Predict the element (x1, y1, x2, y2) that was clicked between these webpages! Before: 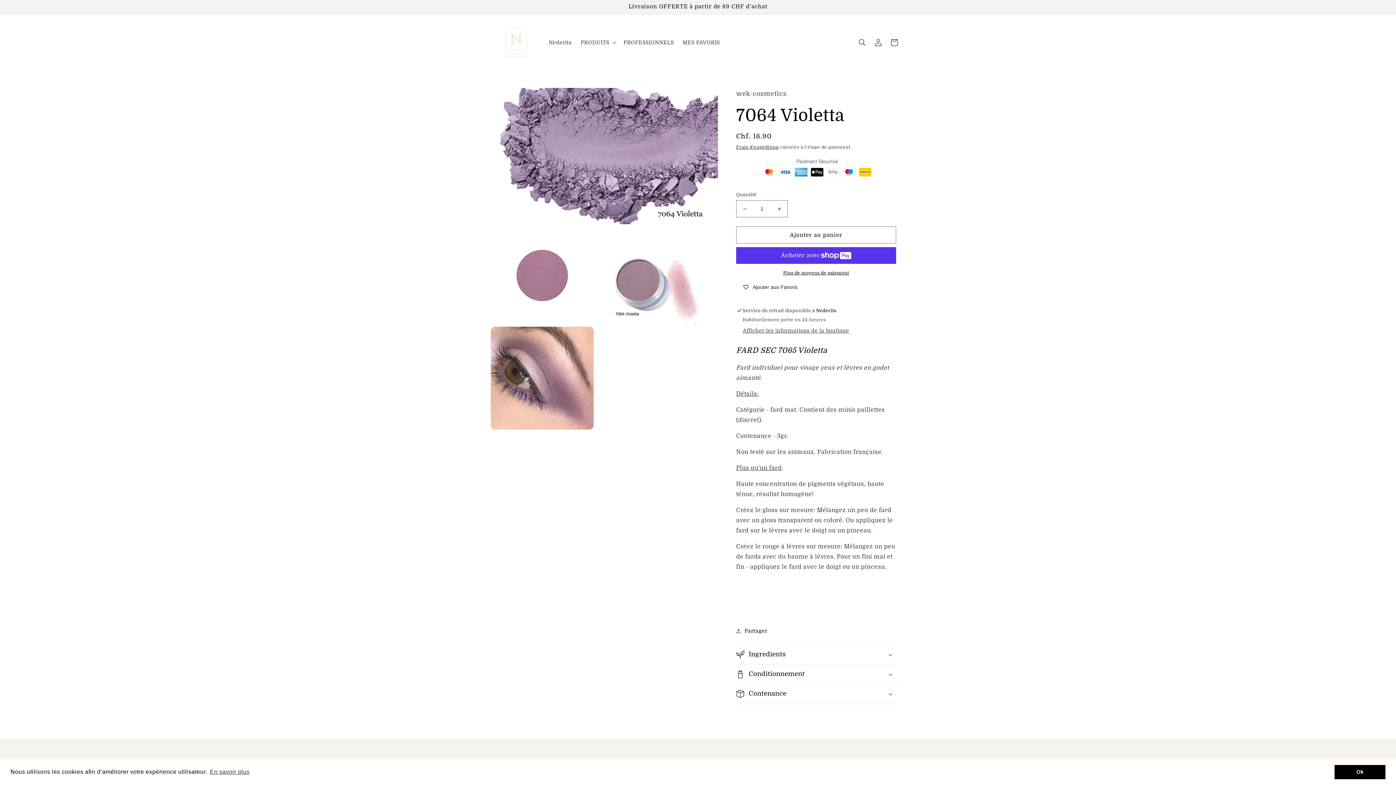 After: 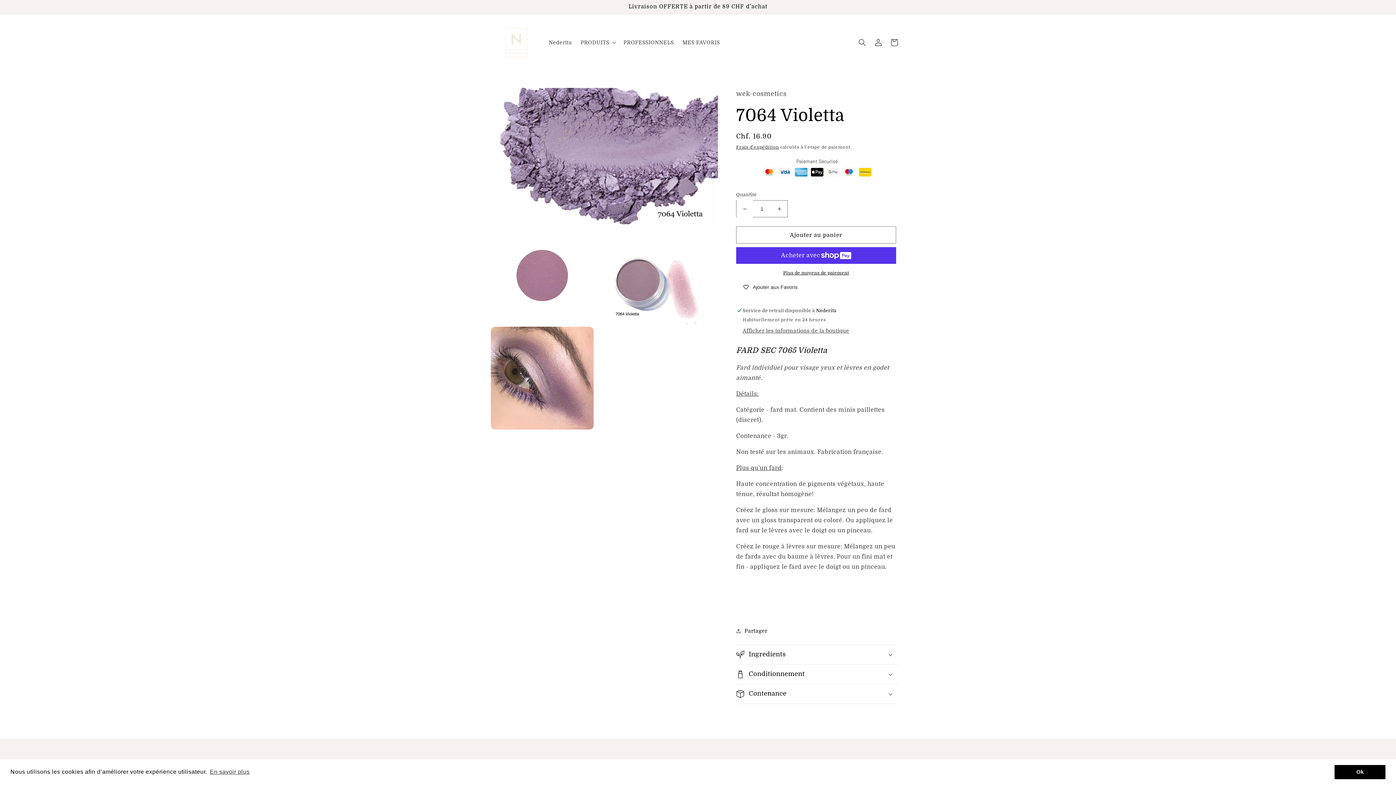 Action: label: Réduire la quantité de 7064 Violetta bbox: (736, 200, 753, 217)